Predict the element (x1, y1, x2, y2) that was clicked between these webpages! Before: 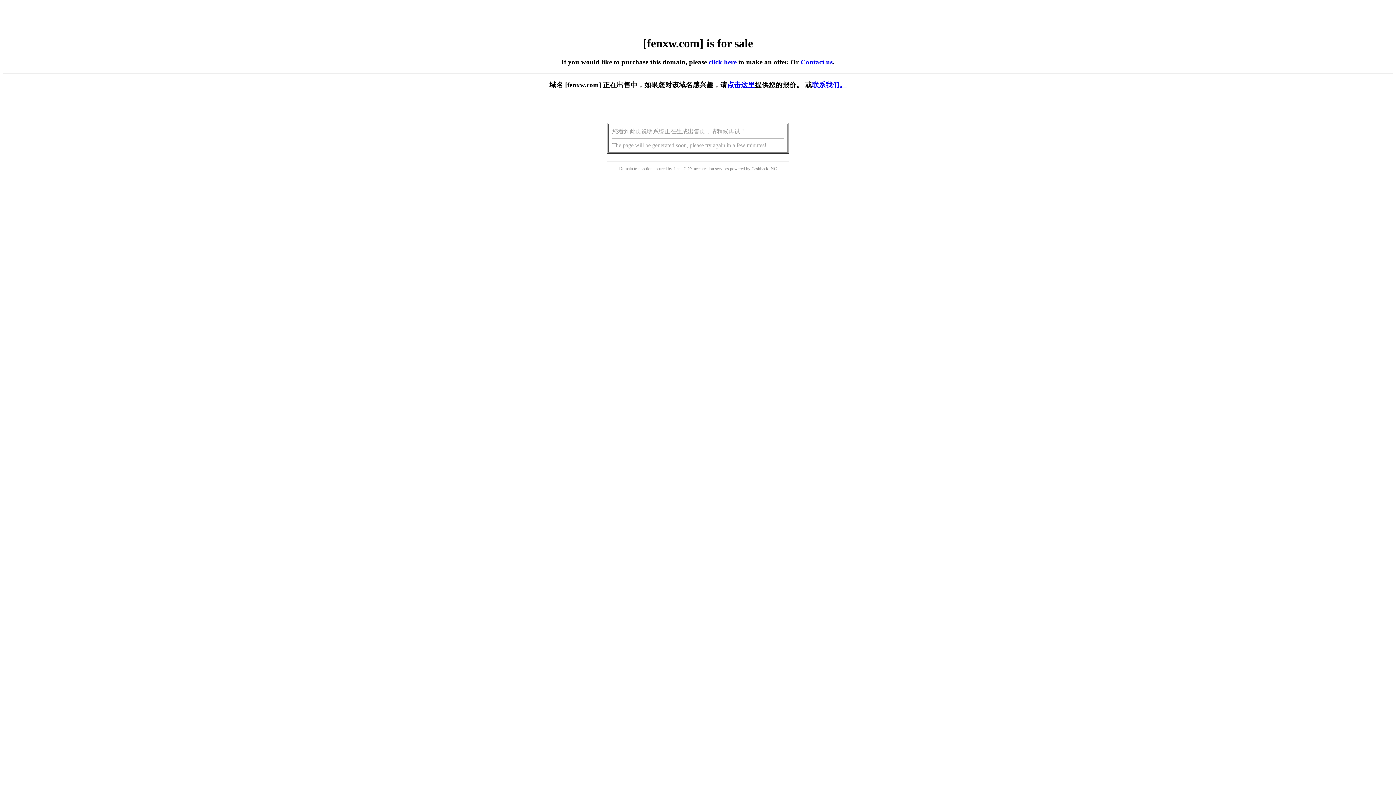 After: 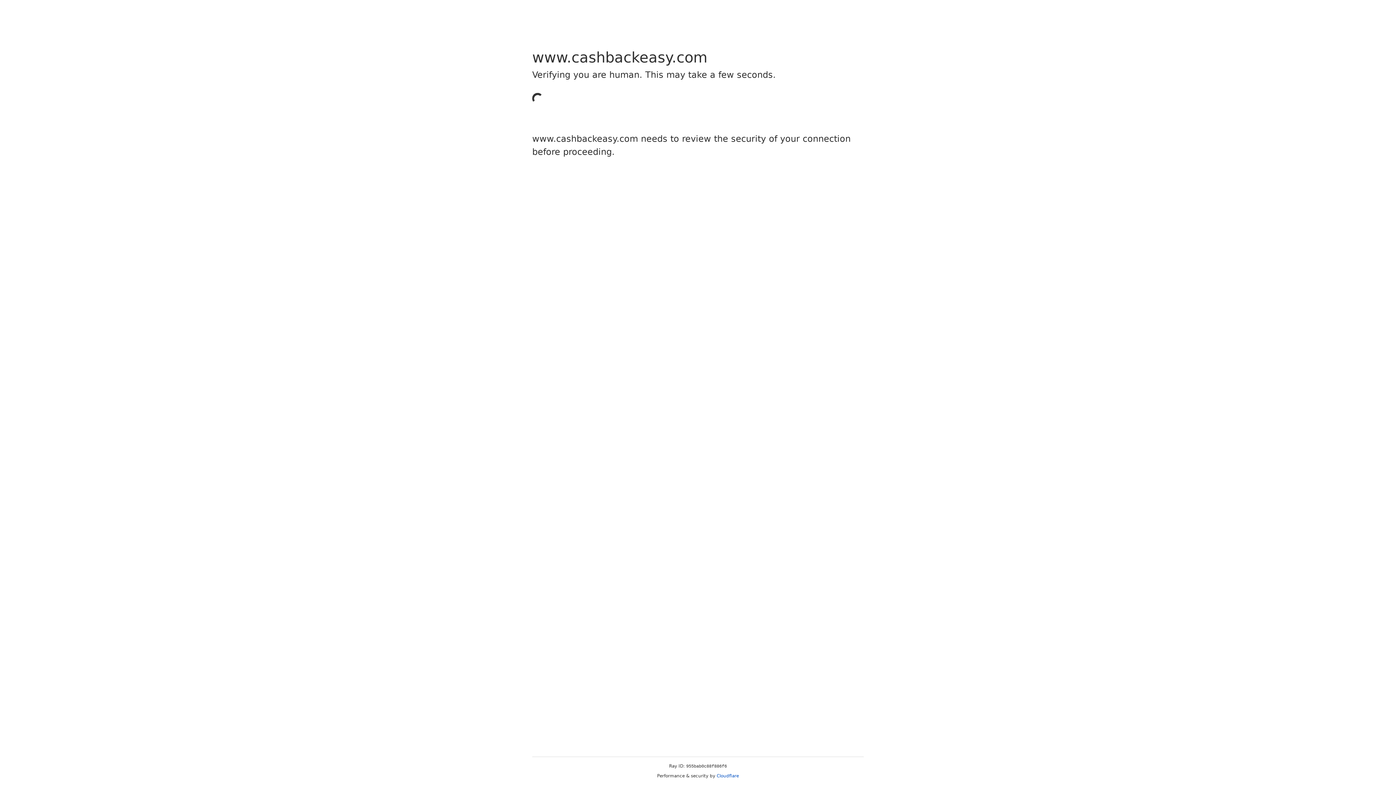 Action: bbox: (751, 166, 768, 171) label: Cashback